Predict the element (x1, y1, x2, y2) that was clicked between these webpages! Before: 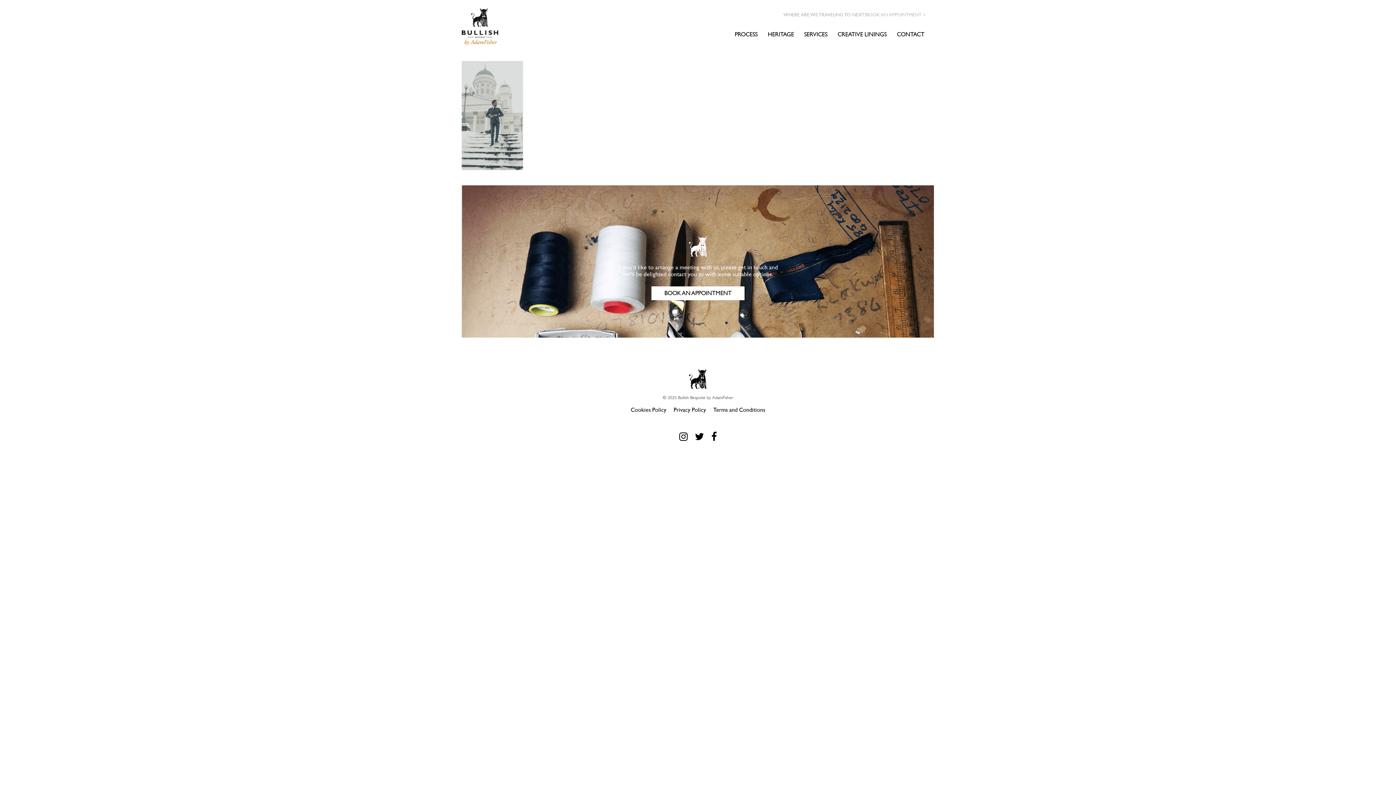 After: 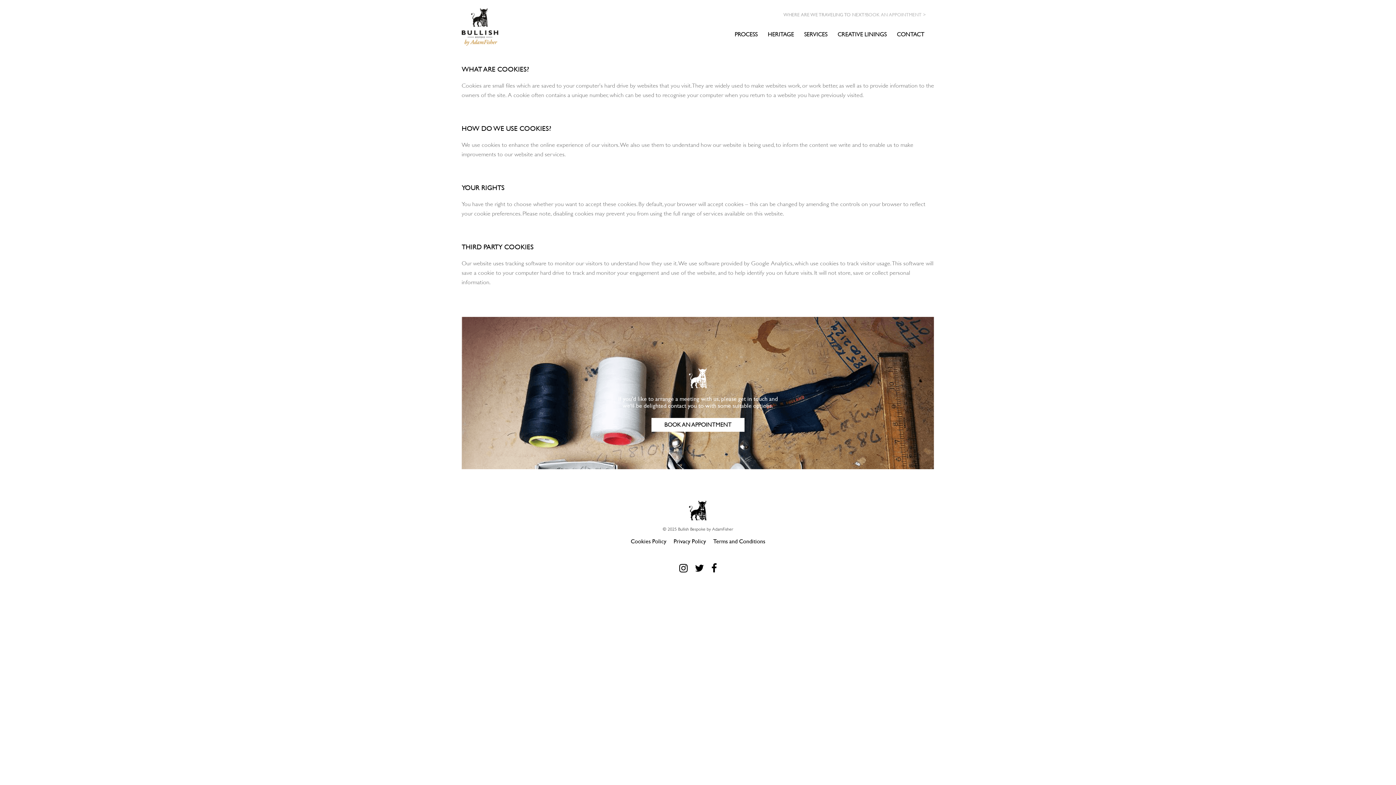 Action: bbox: (630, 406, 666, 413) label: Cookies Policy